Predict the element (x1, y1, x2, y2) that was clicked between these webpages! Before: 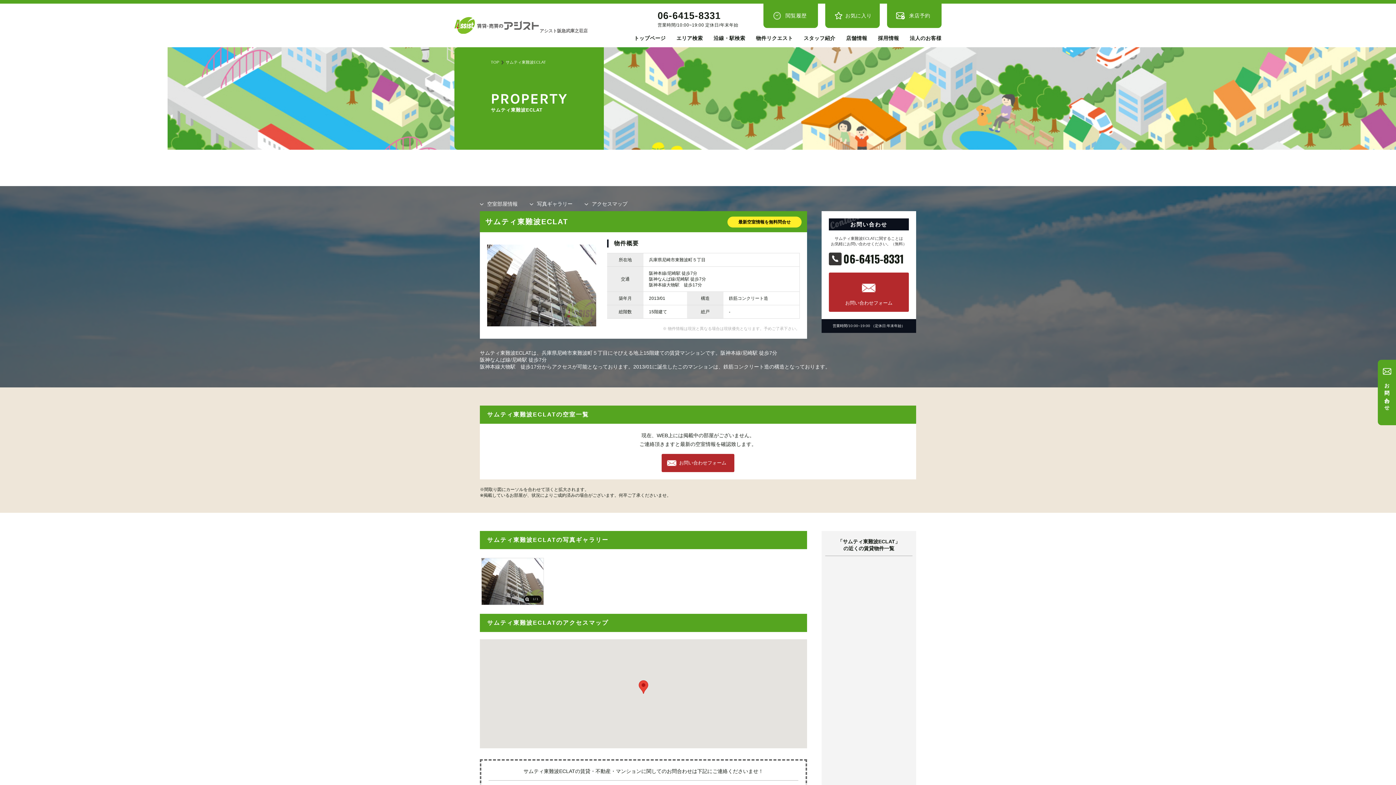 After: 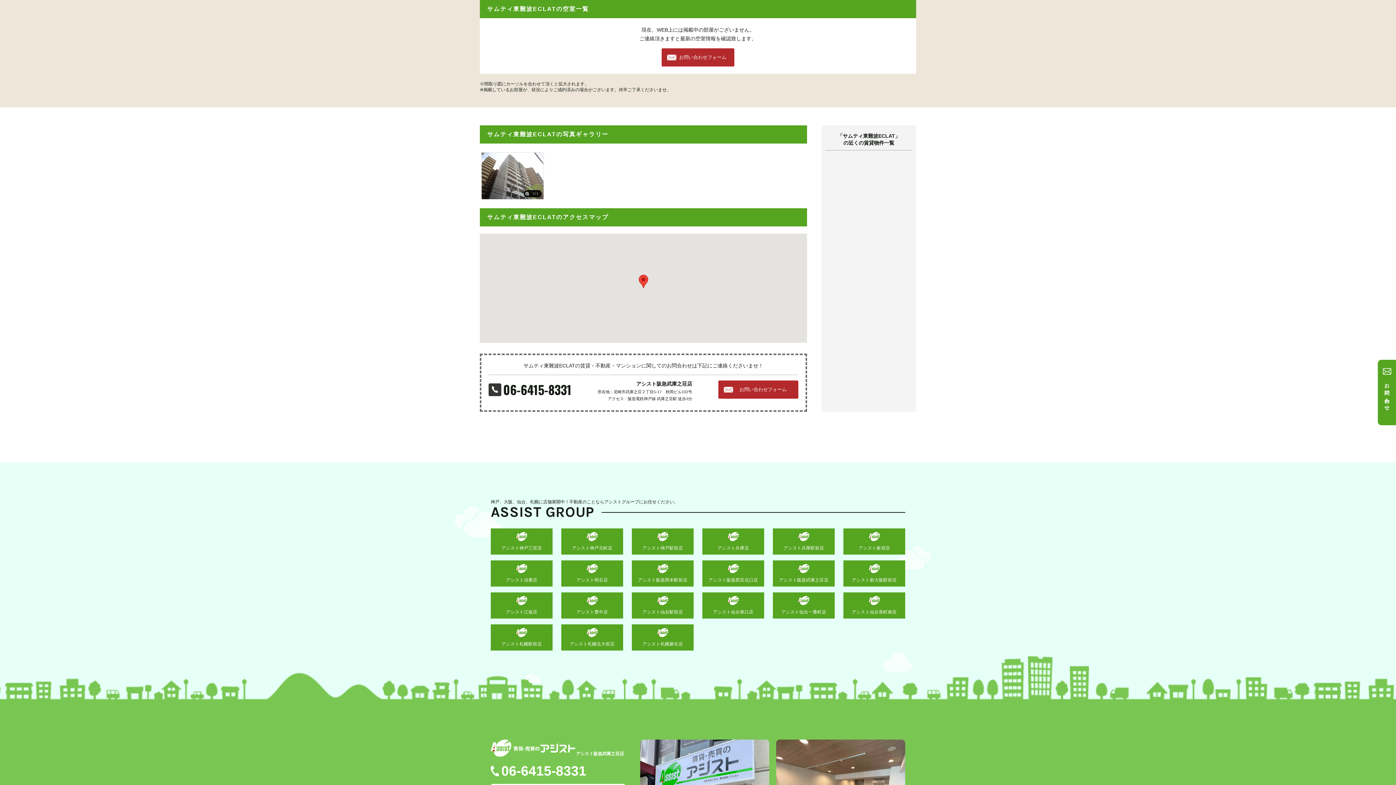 Action: label: 空室部屋情報 bbox: (487, 201, 517, 206)